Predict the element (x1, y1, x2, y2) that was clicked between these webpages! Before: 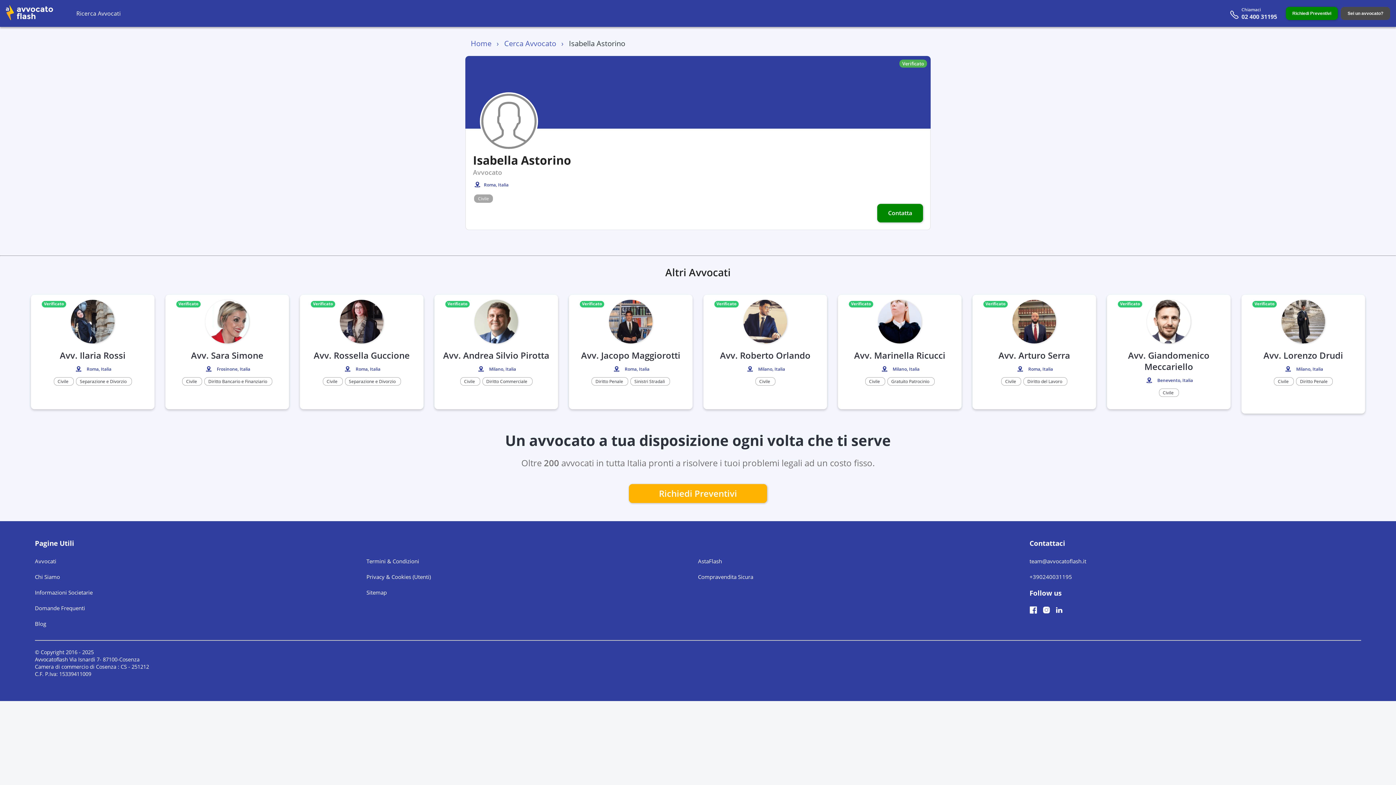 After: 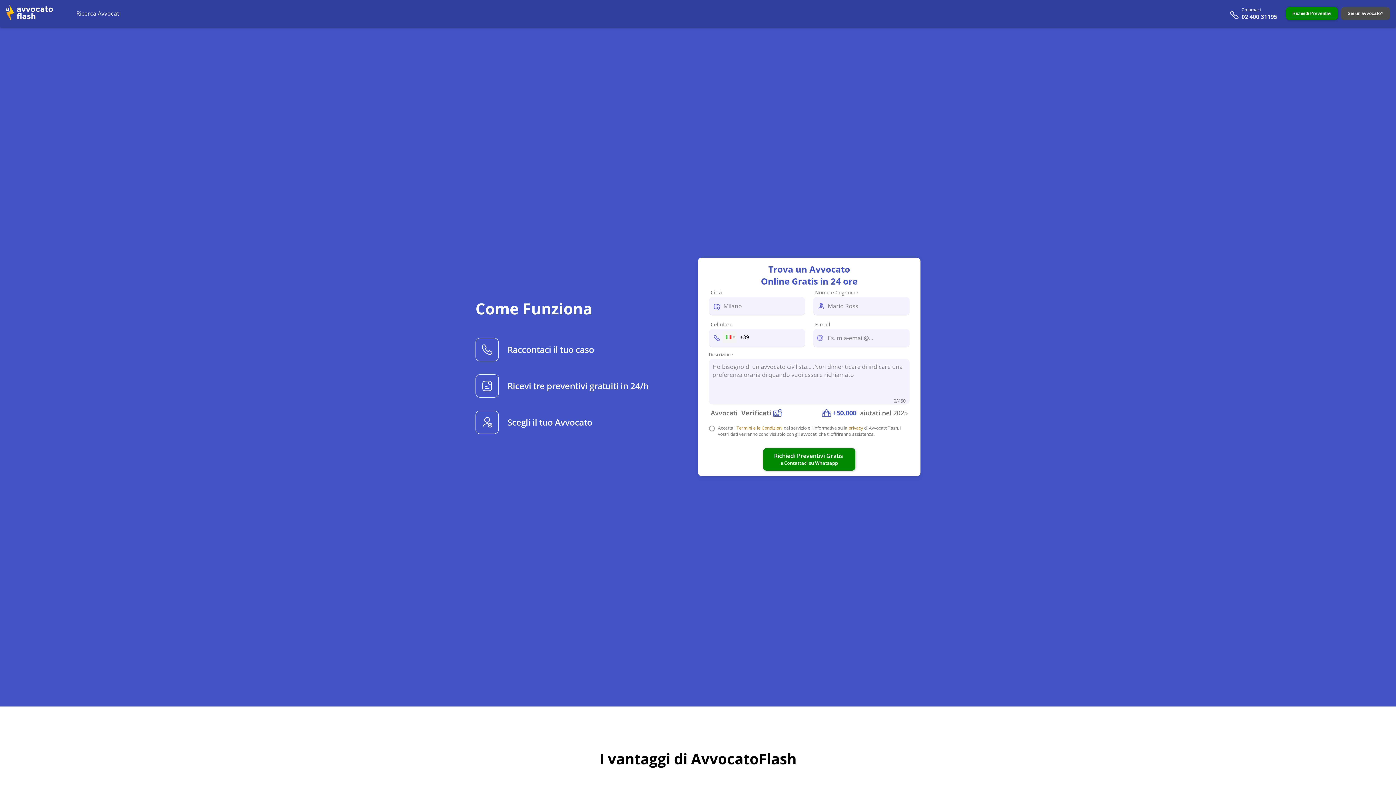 Action: label: Roma, Italia bbox: (86, 366, 111, 372)